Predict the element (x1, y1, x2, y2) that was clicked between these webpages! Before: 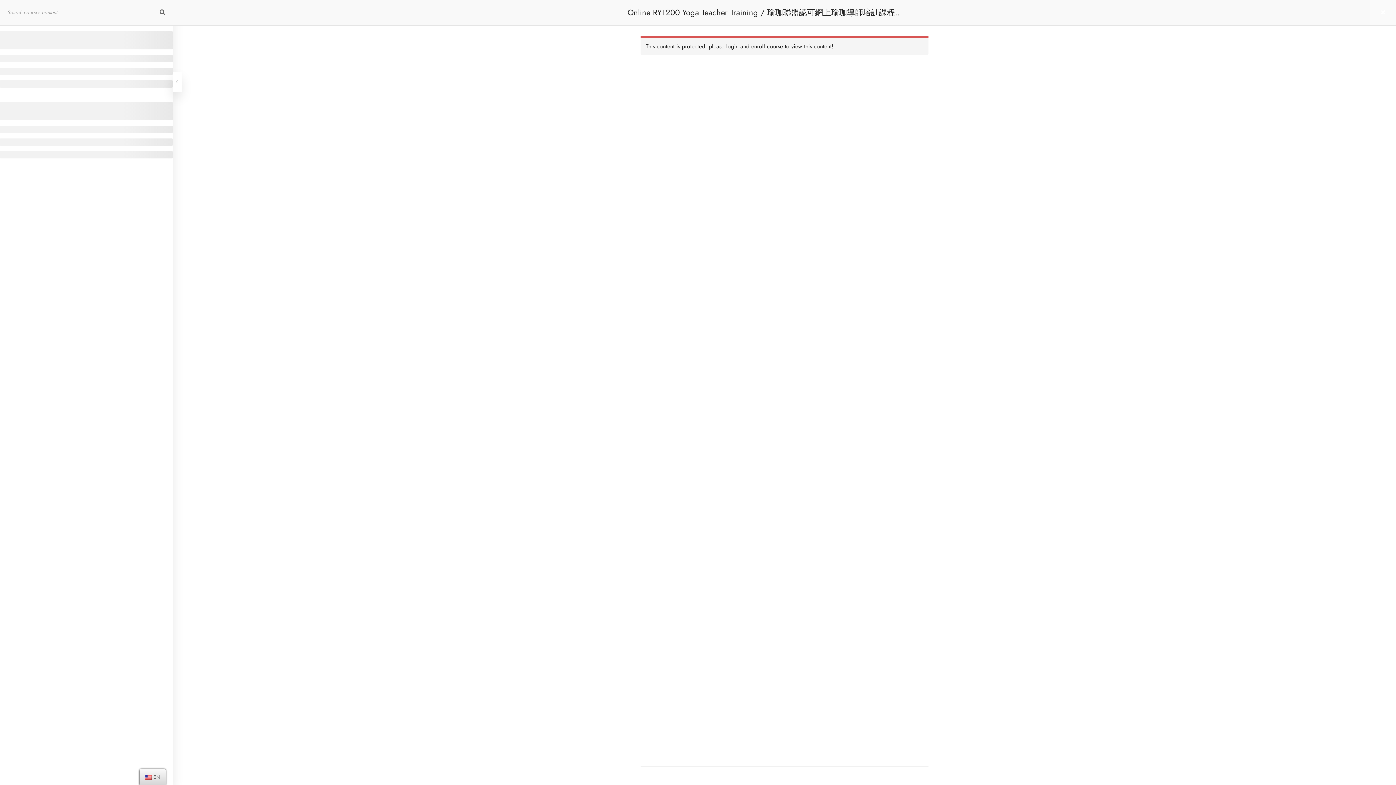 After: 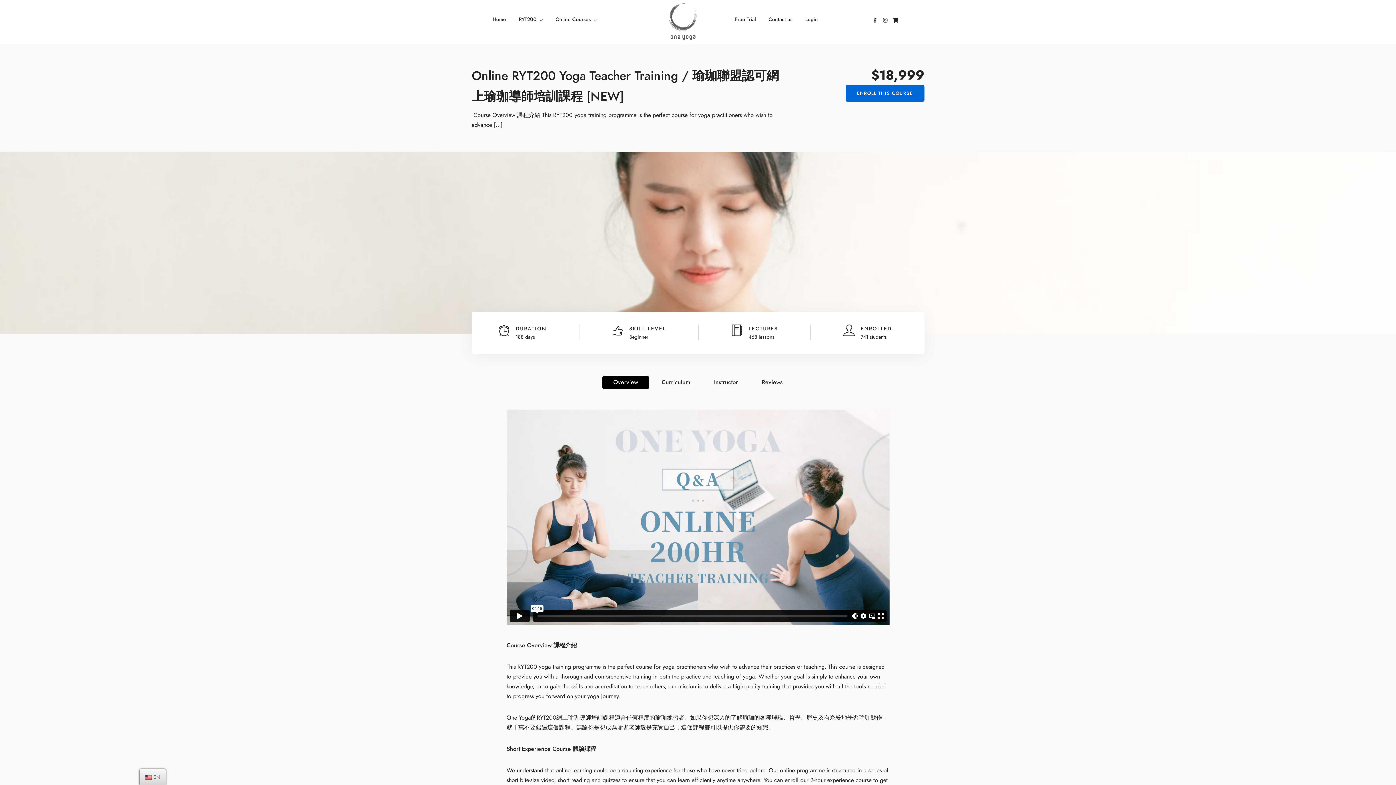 Action: bbox: (1370, 0, 1396, 25)